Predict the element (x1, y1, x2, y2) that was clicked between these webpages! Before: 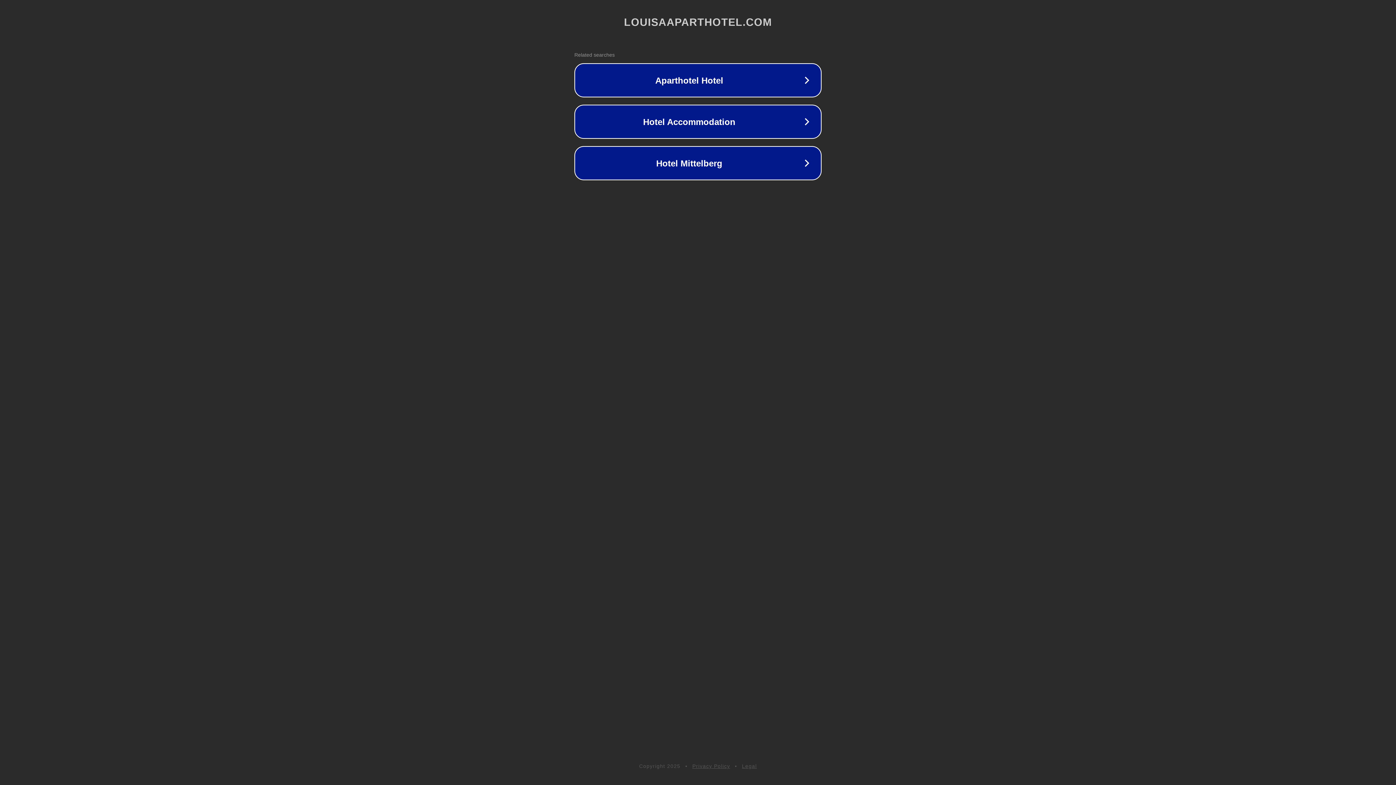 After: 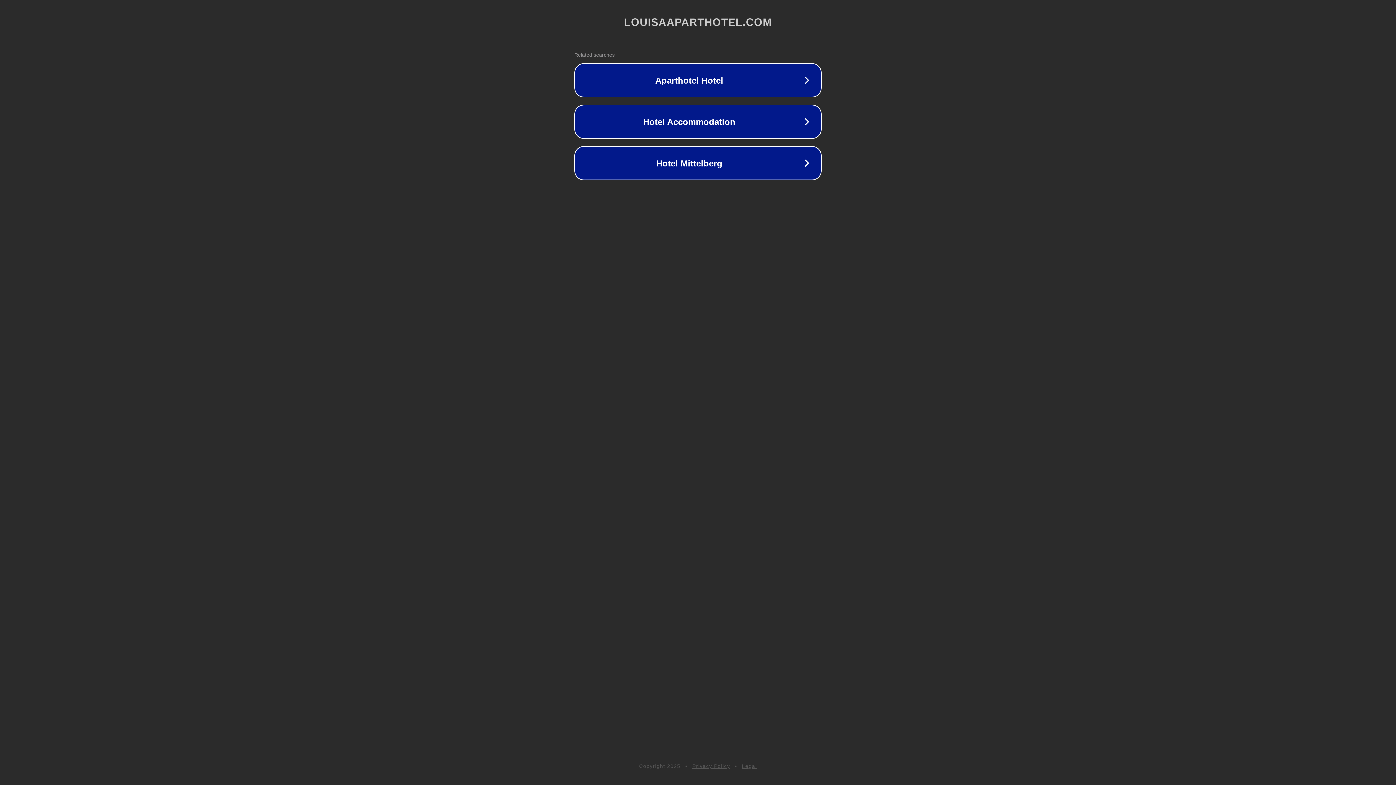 Action: label: Privacy Policy bbox: (692, 763, 730, 769)